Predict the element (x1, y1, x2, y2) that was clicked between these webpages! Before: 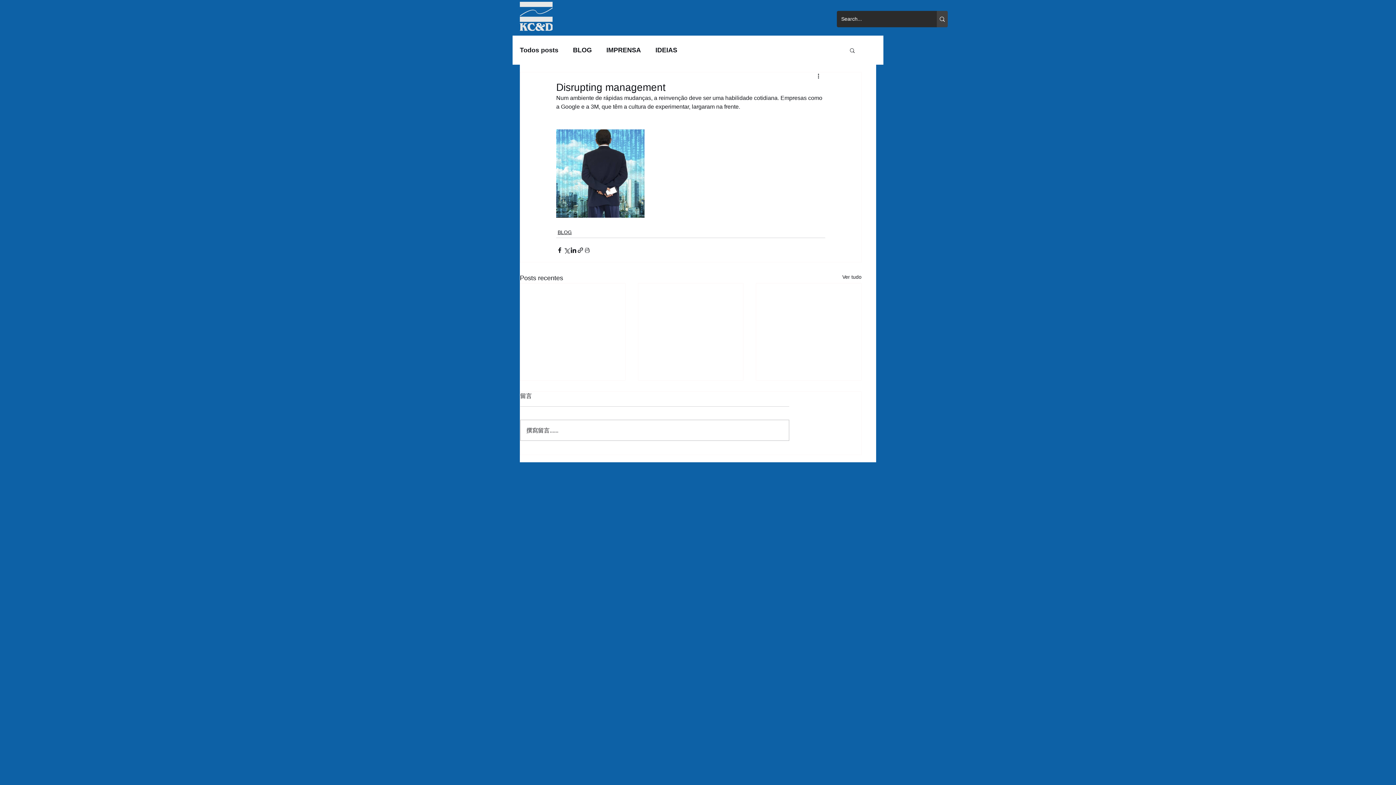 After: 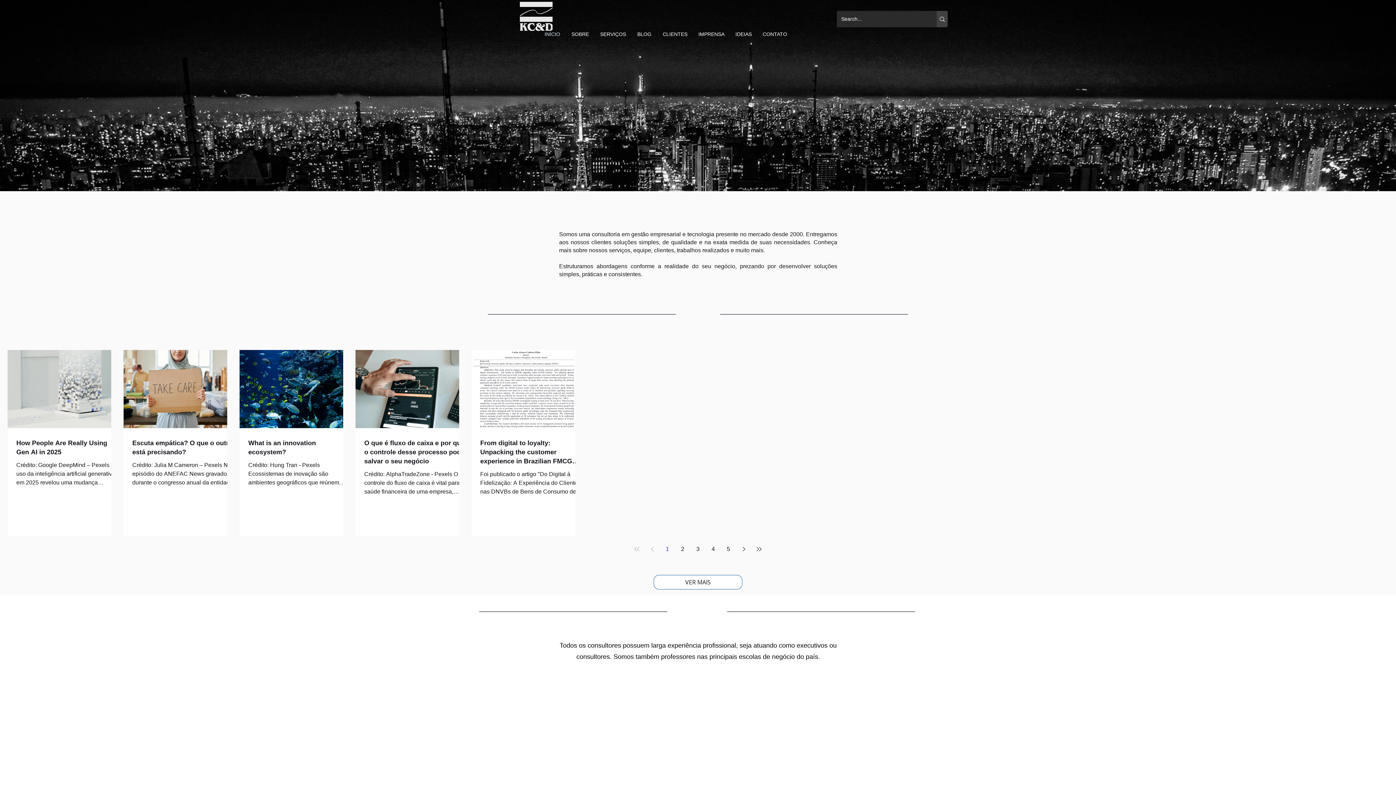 Action: bbox: (520, 1, 552, 30)